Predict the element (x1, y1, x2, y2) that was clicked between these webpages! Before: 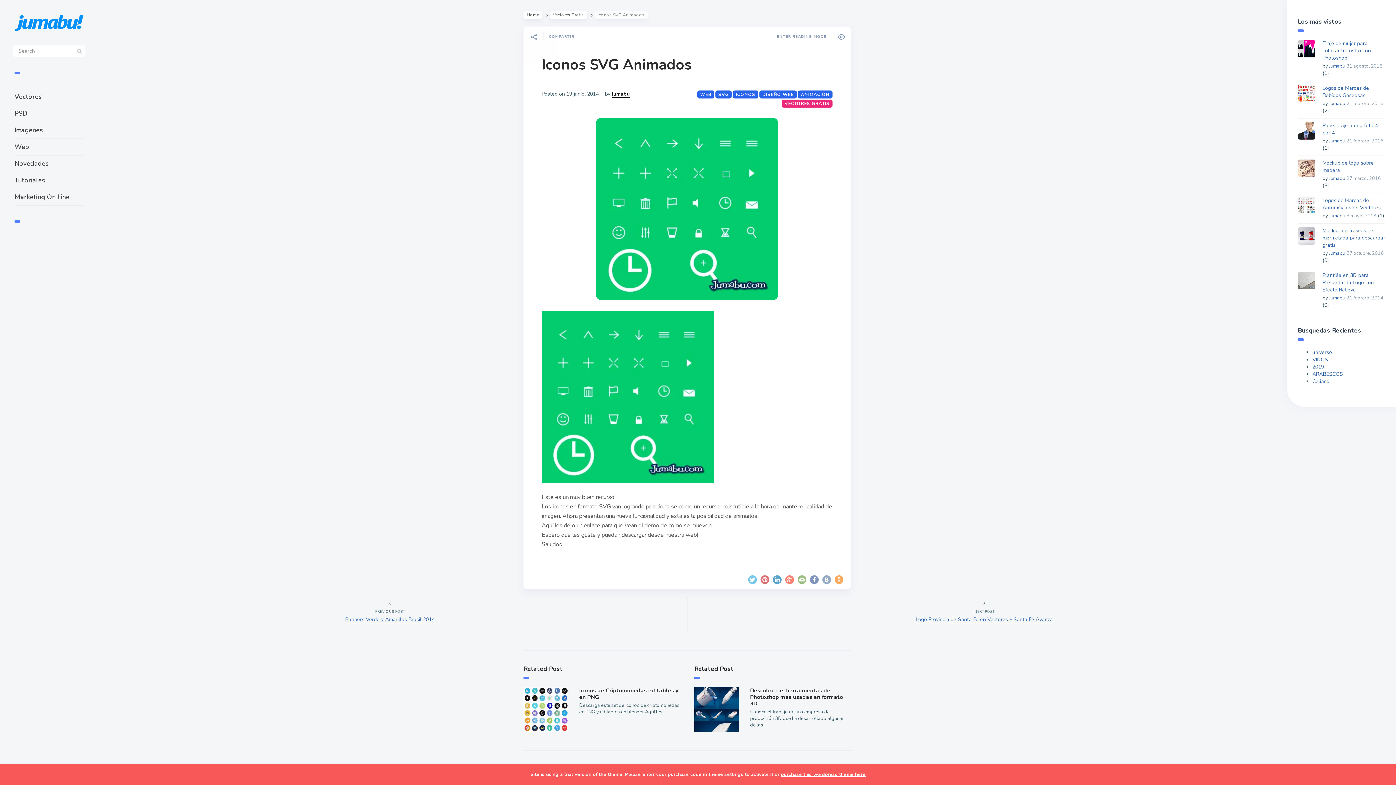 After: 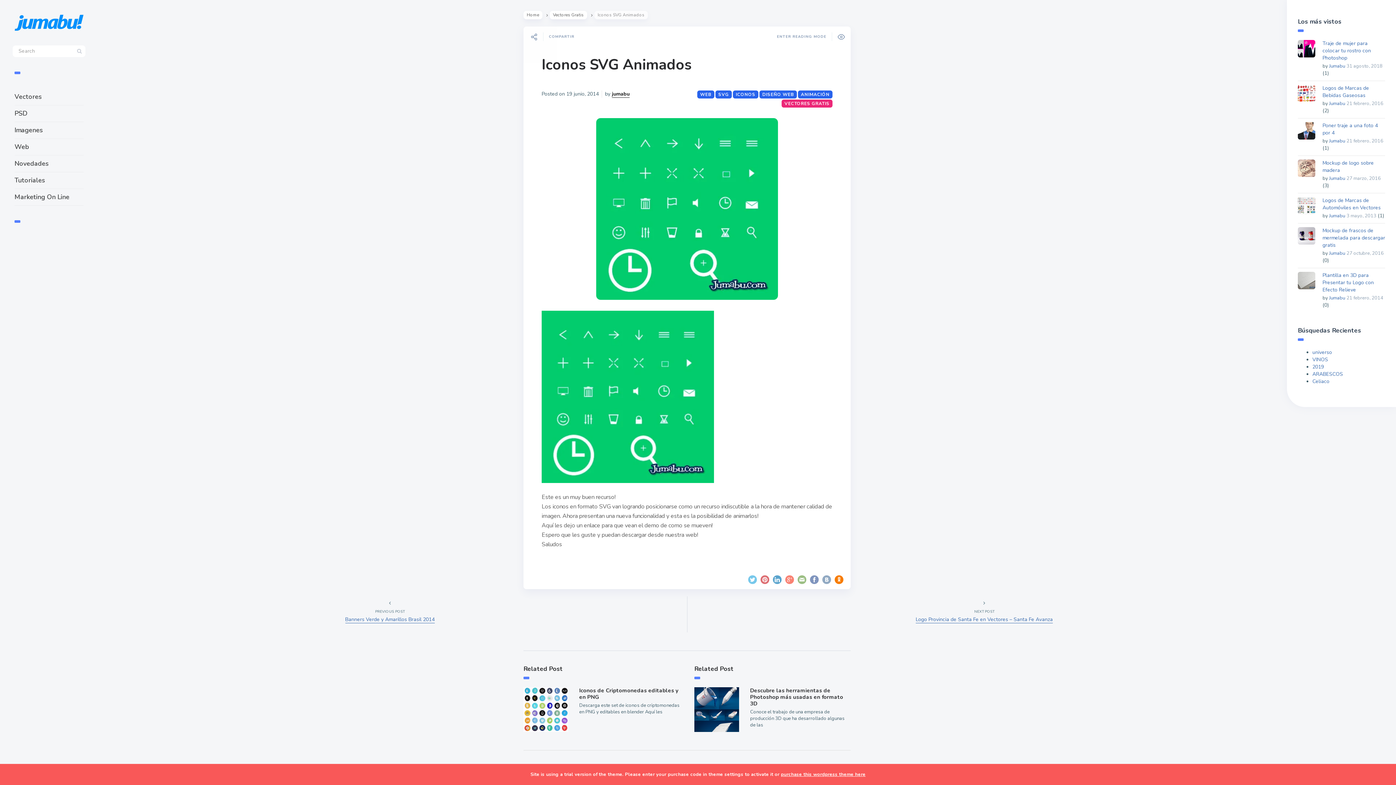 Action: bbox: (834, 575, 843, 584)